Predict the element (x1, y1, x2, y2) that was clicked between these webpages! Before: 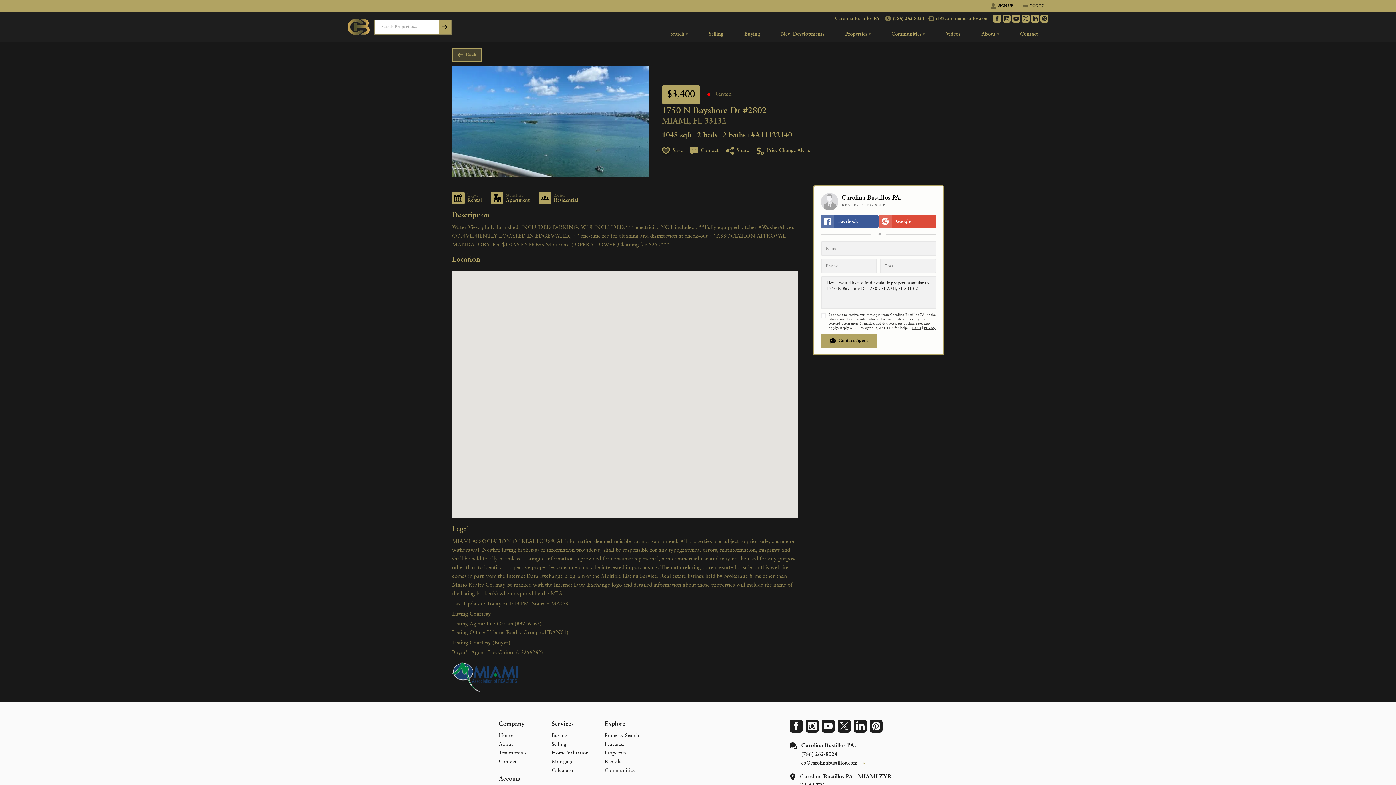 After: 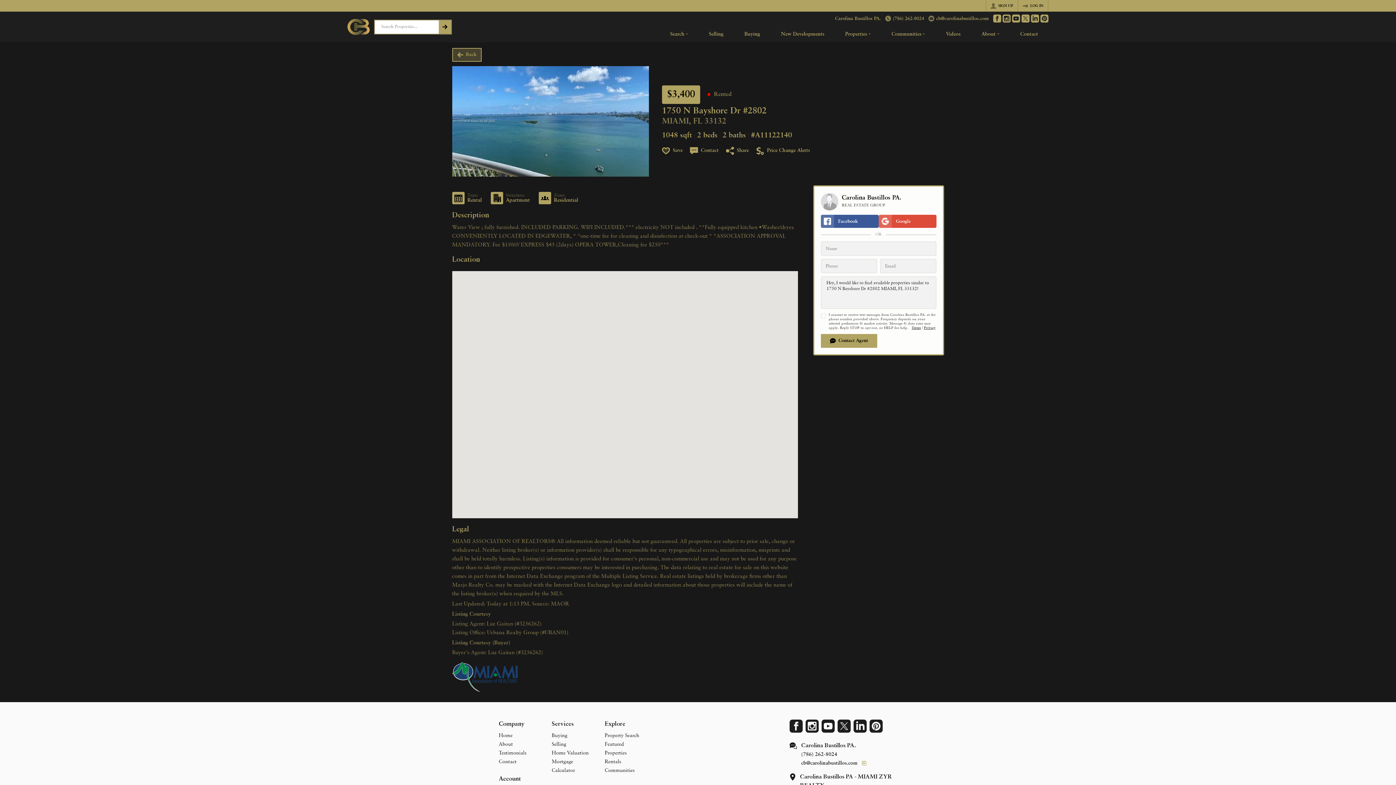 Action: label: Carolina Bustillos PA. bbox: (801, 741, 868, 750)